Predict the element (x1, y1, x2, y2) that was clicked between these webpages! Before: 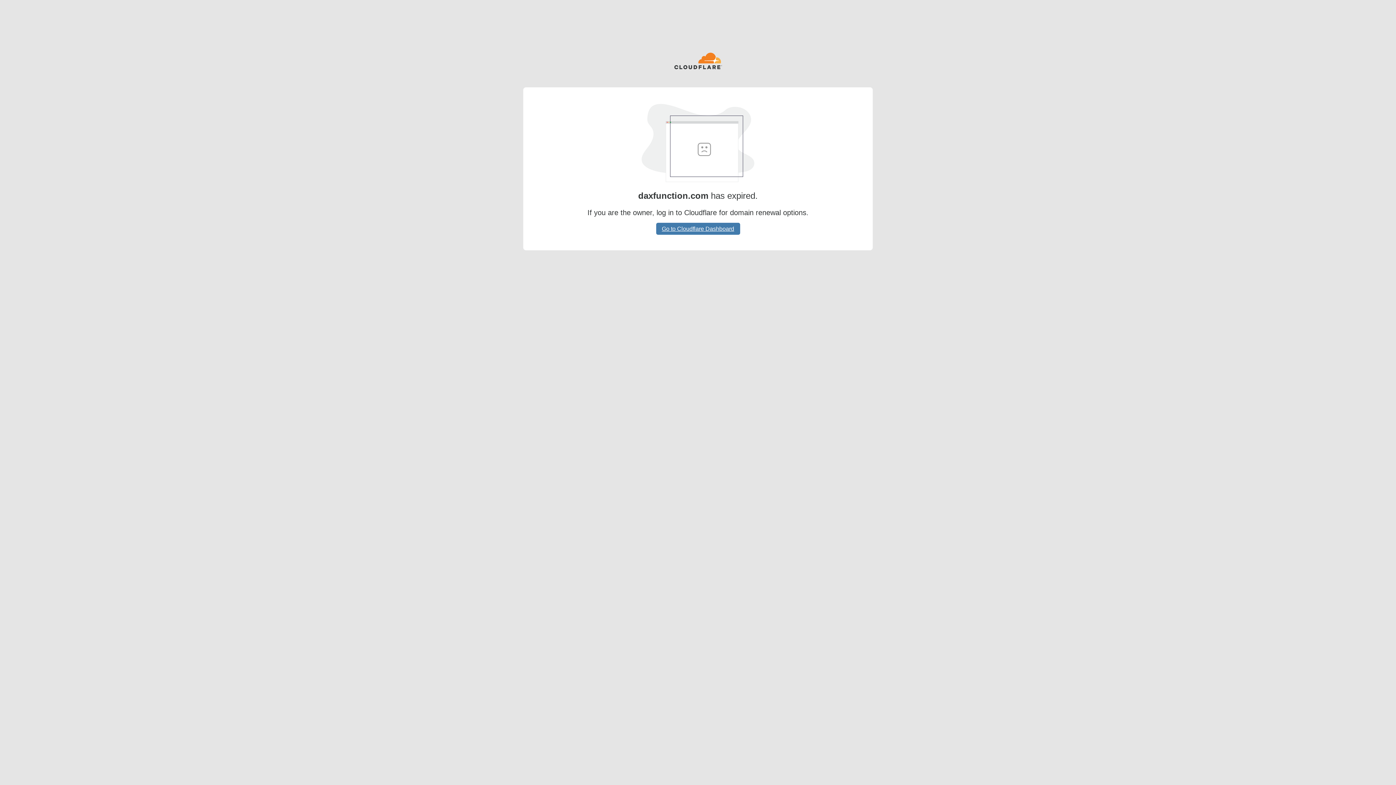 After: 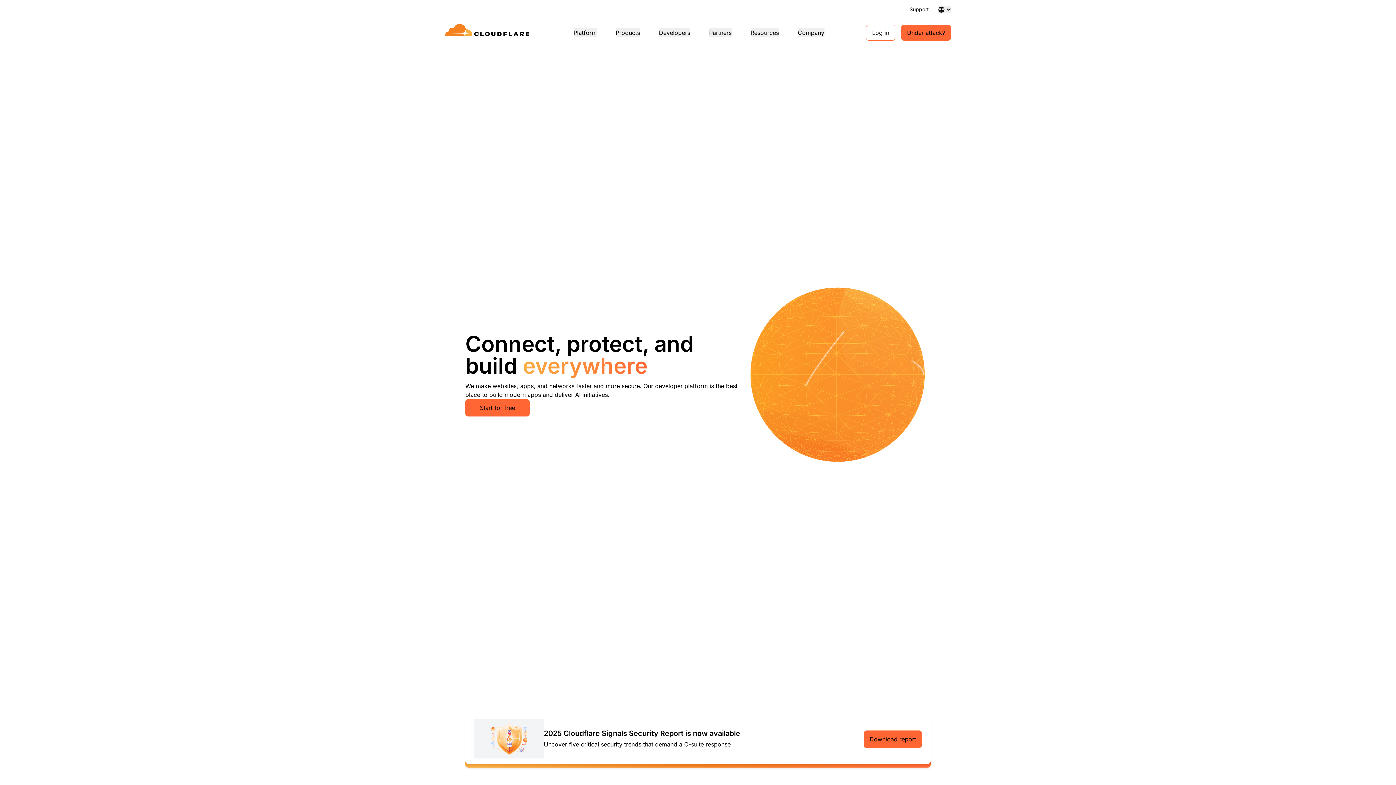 Action: bbox: (674, 52, 722, 70)